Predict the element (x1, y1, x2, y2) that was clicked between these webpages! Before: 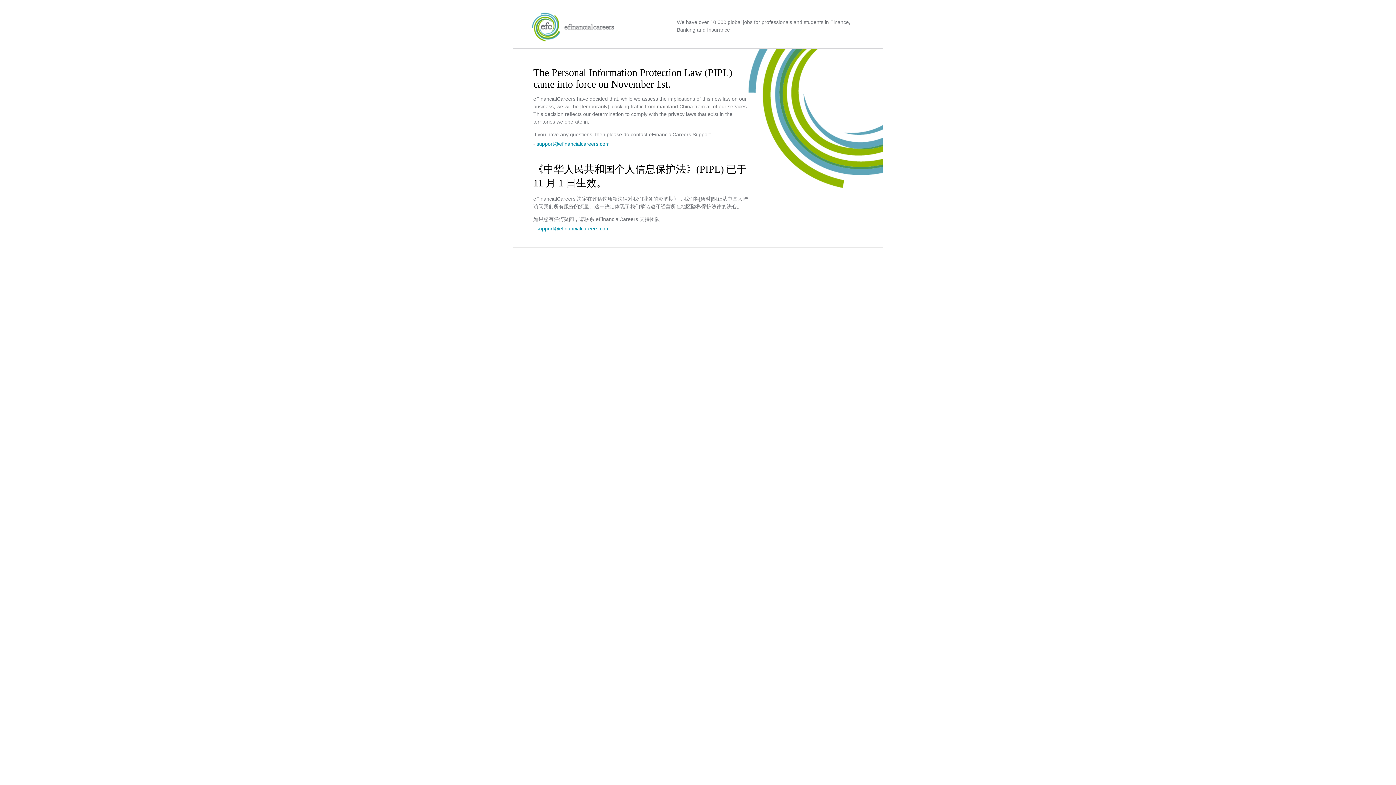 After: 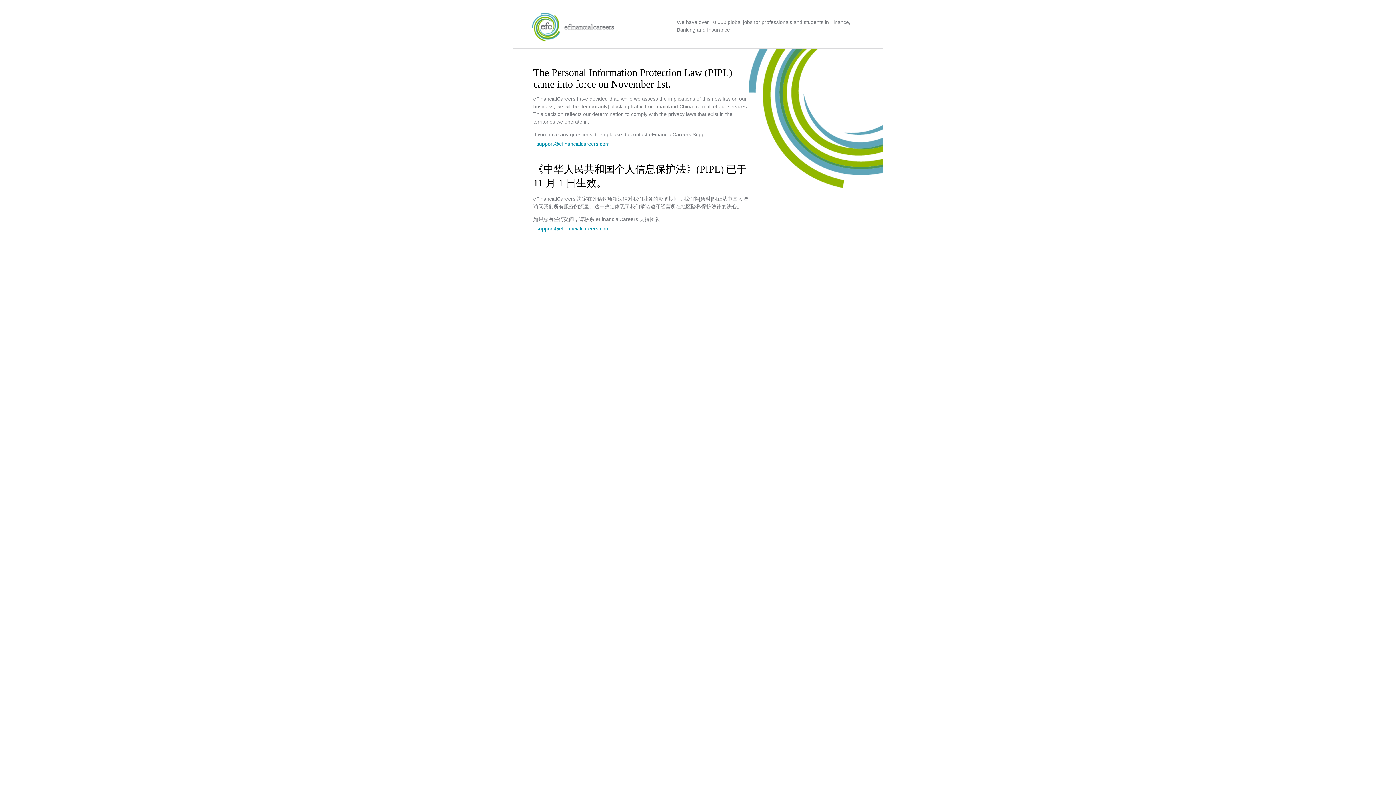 Action: bbox: (536, 225, 609, 231) label: support@efinancialcareers.com